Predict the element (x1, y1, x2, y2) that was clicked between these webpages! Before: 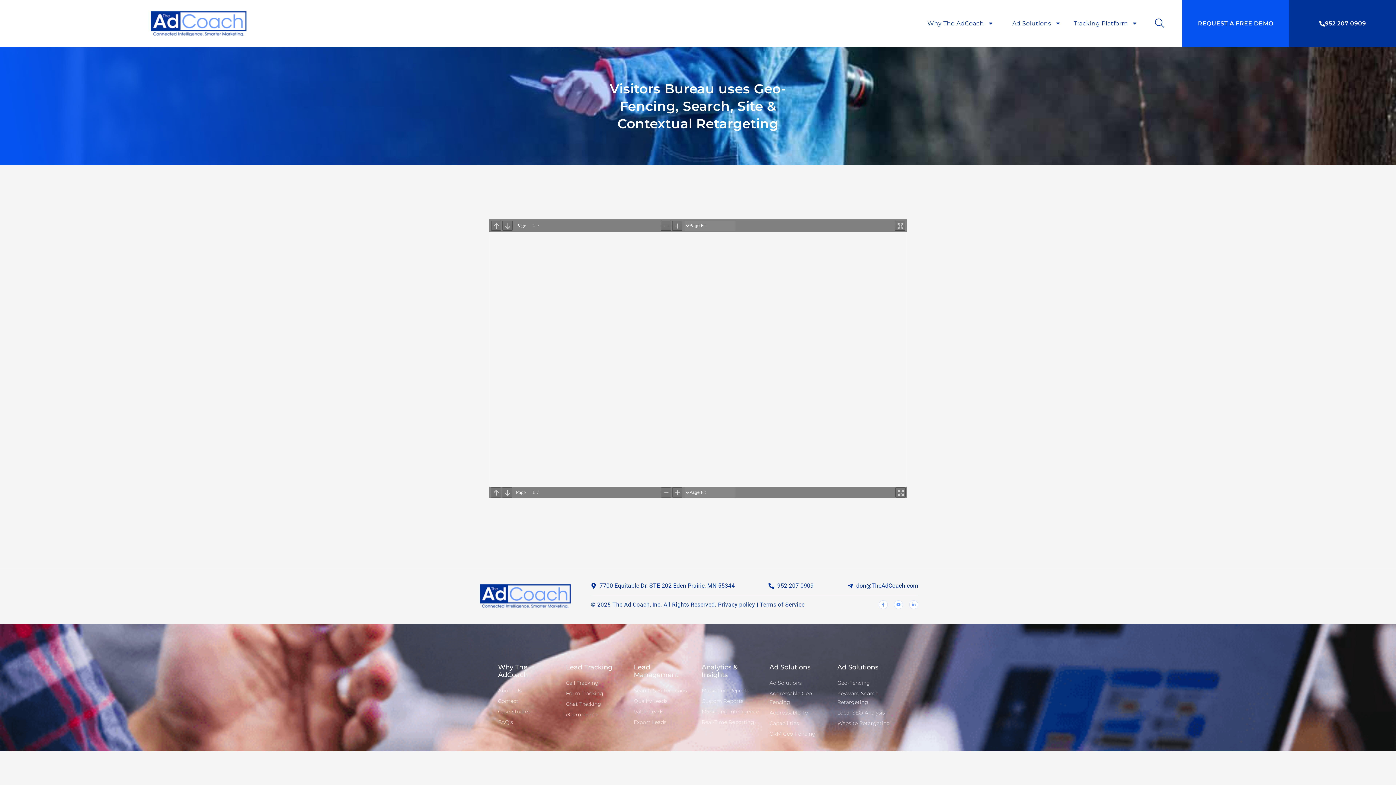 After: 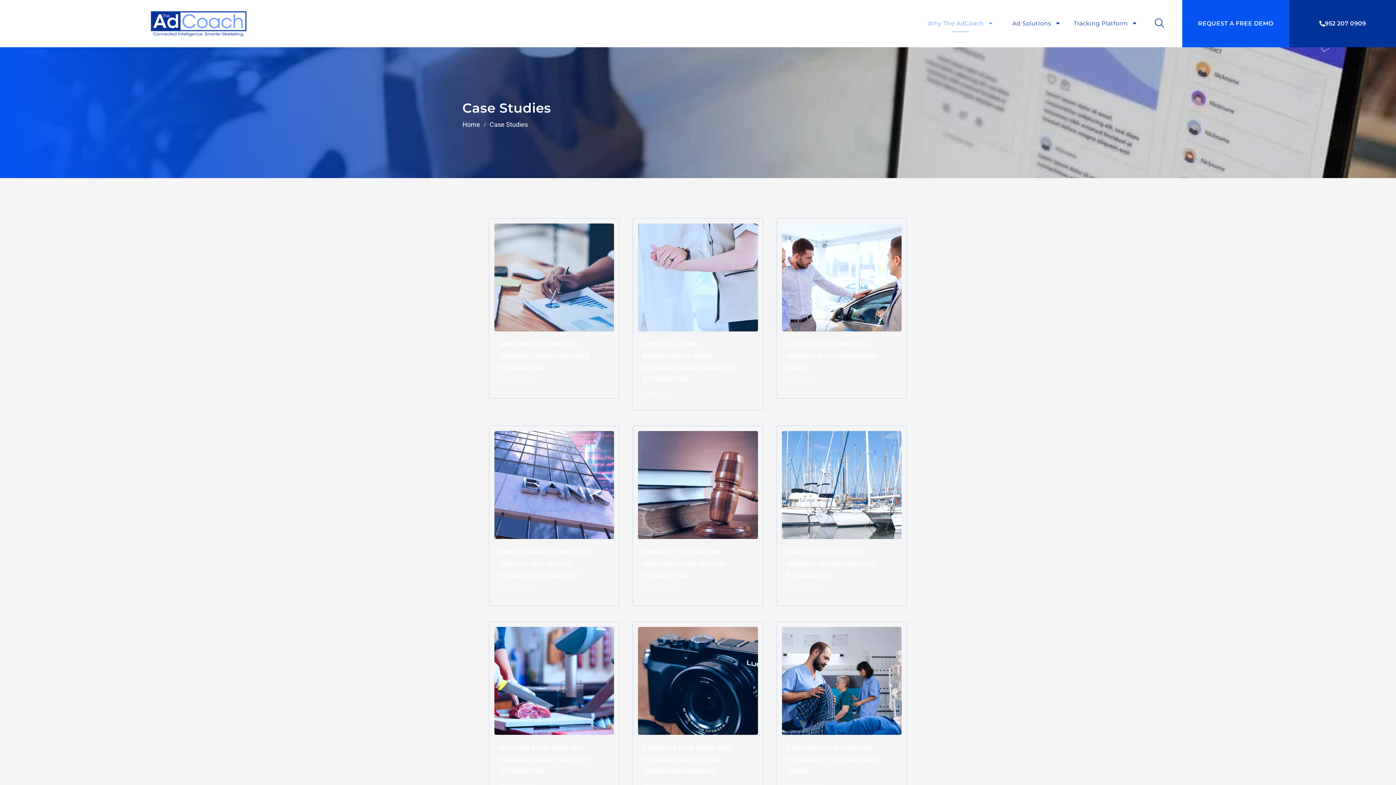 Action: label: Case Studies bbox: (498, 707, 558, 716)